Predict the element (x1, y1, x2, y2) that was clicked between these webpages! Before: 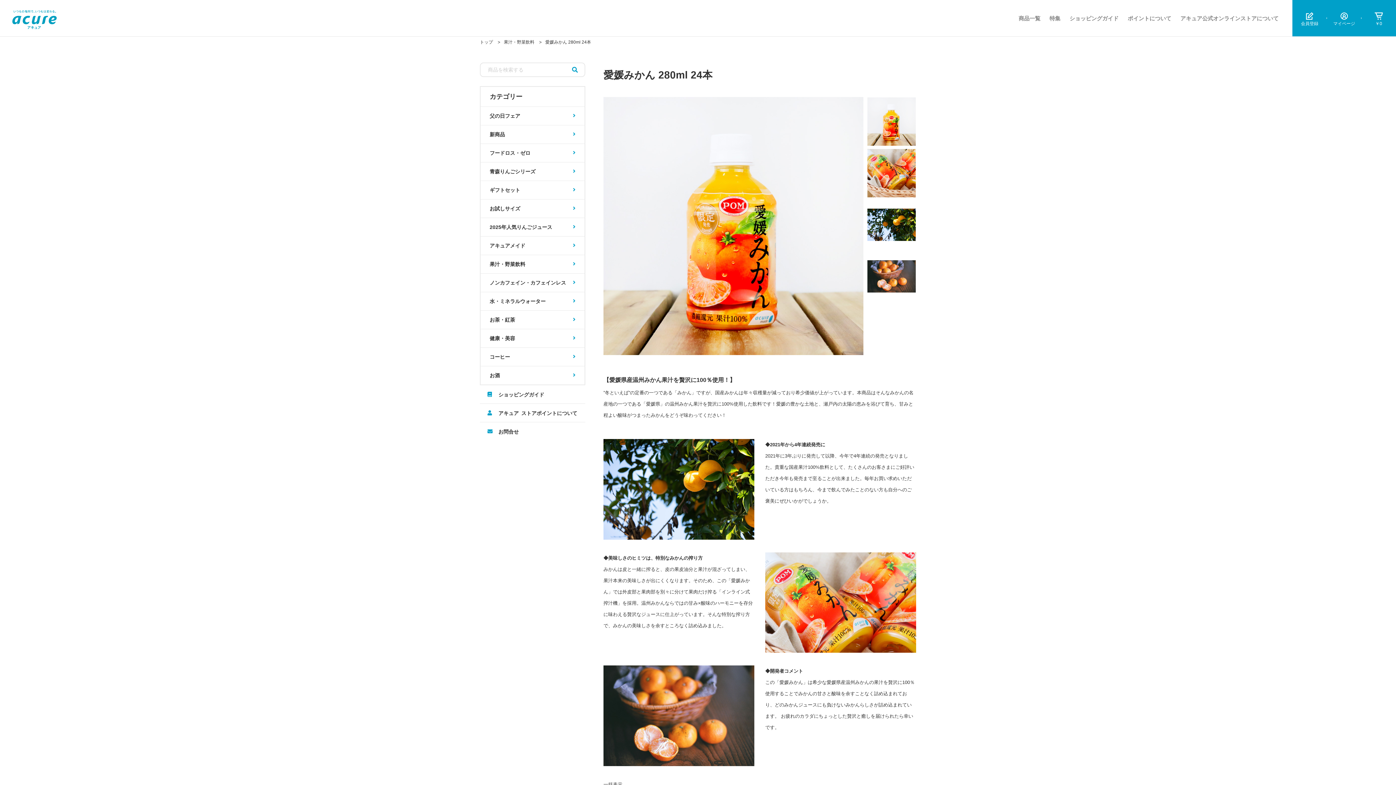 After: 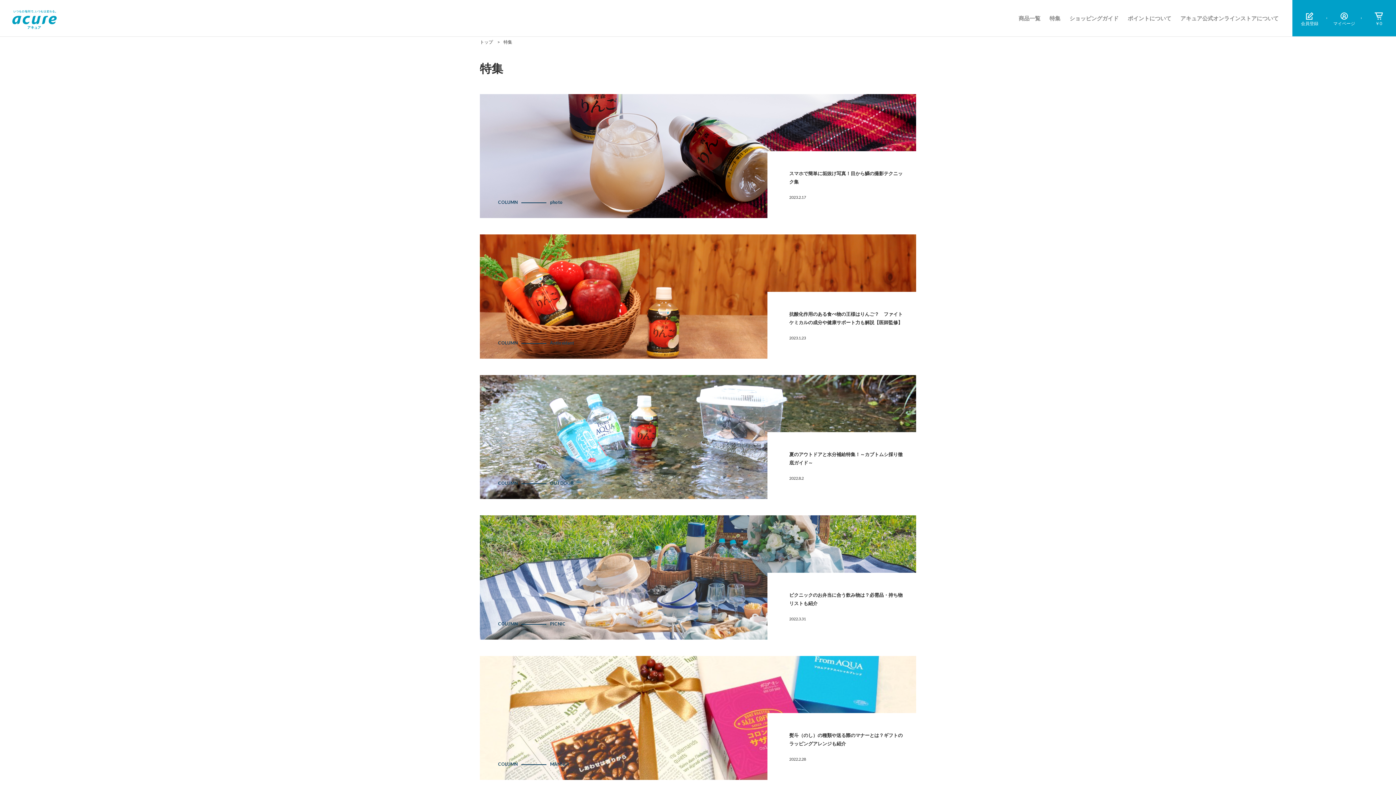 Action: bbox: (1049, 0, 1060, 36) label: 特集